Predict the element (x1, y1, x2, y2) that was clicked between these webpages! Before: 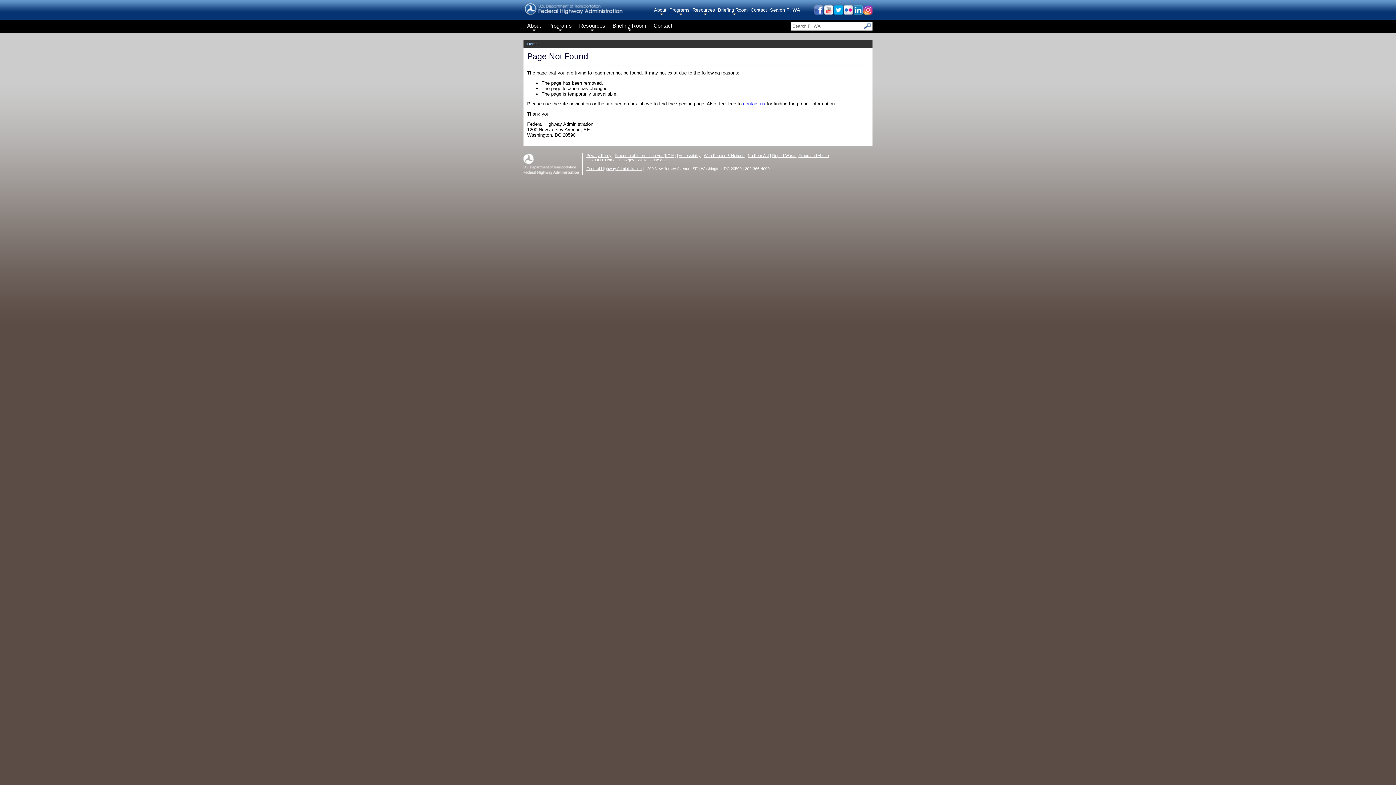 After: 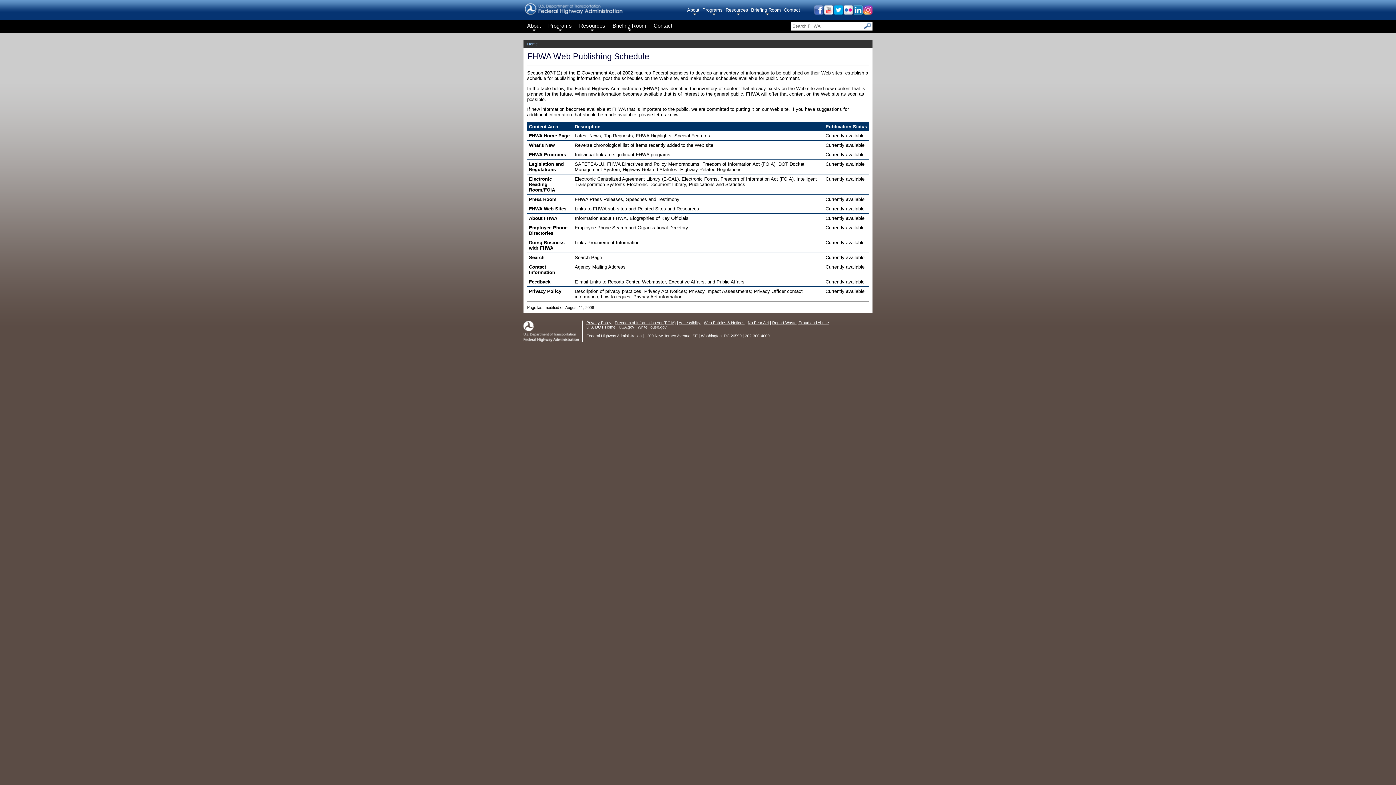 Action: label: Web Policies & Notices bbox: (704, 153, 744, 157)